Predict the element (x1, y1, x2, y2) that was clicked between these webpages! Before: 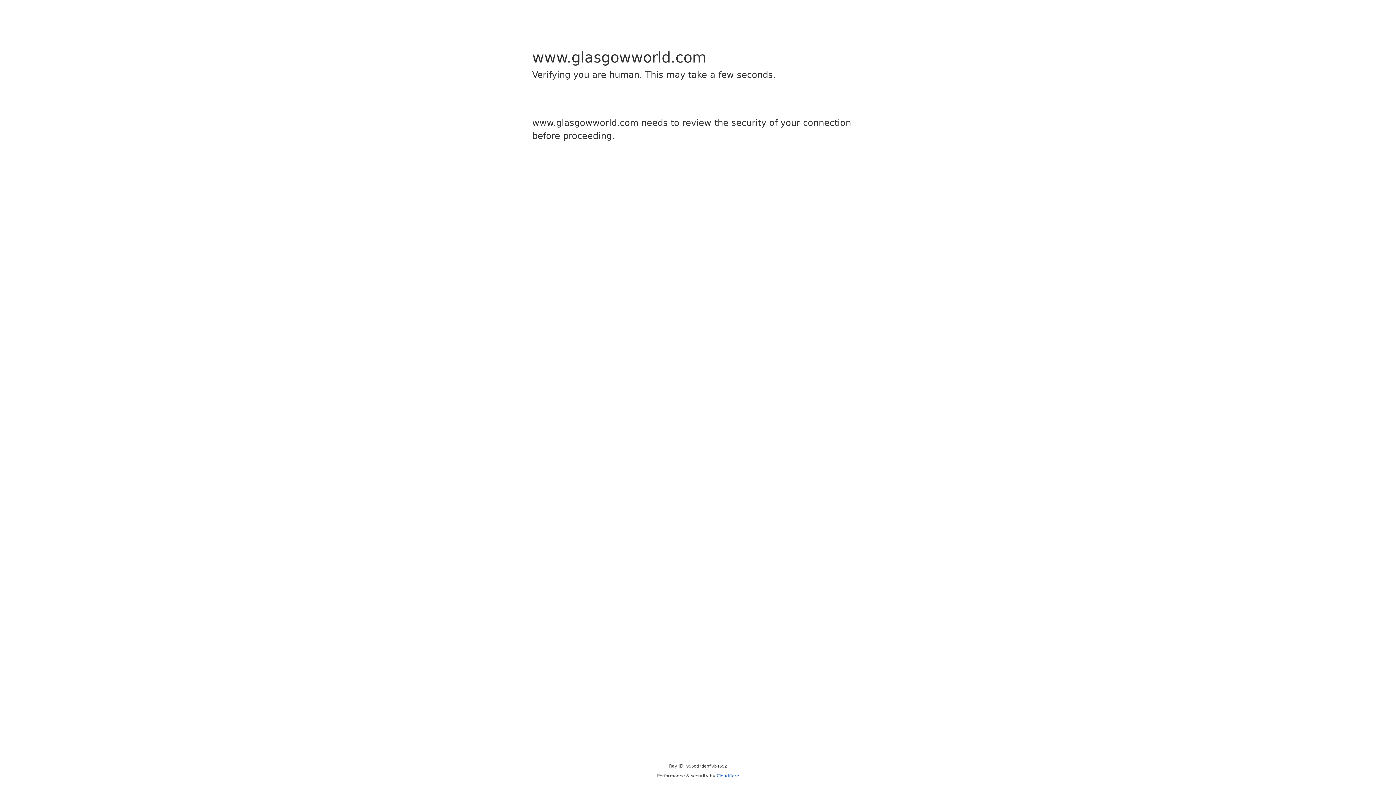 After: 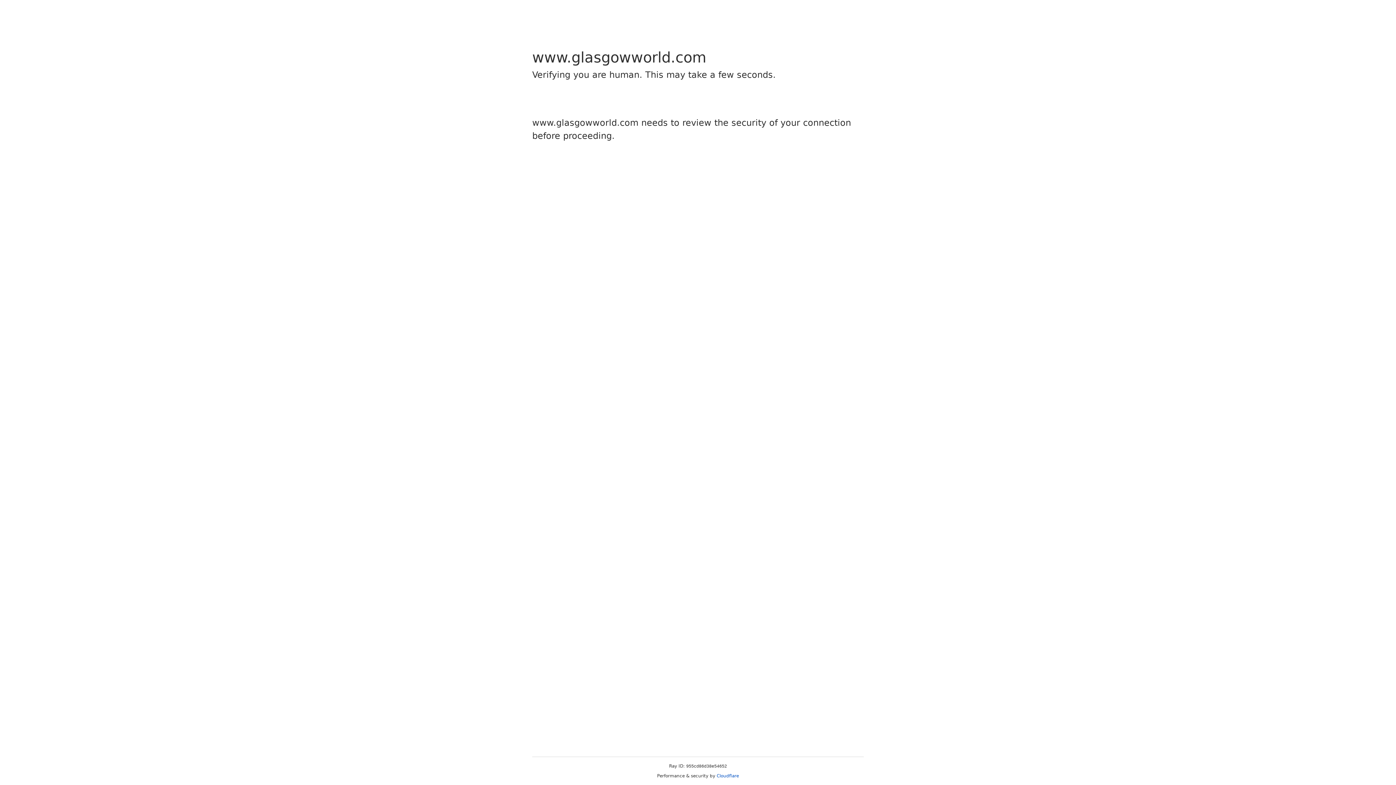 Action: label: Cloudflare bbox: (716, 773, 739, 778)